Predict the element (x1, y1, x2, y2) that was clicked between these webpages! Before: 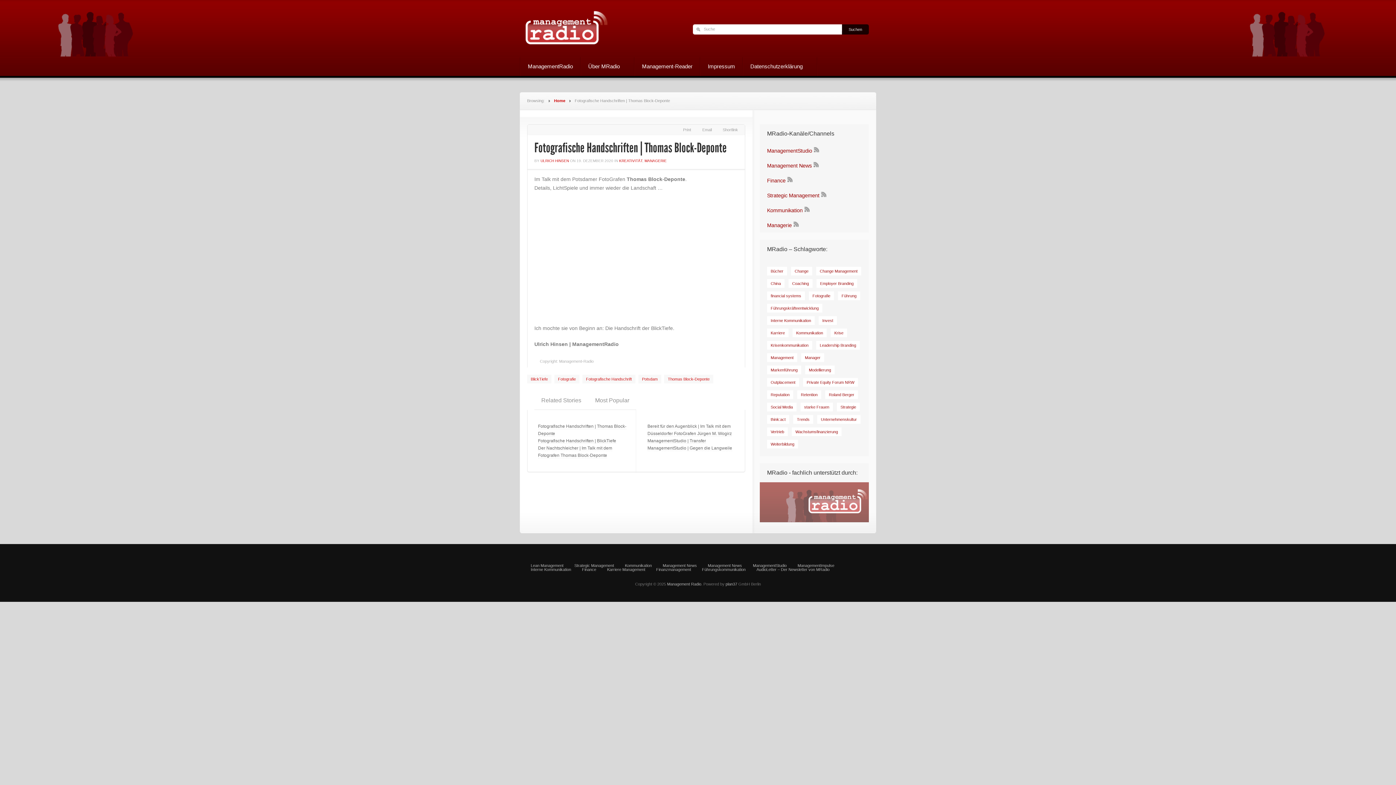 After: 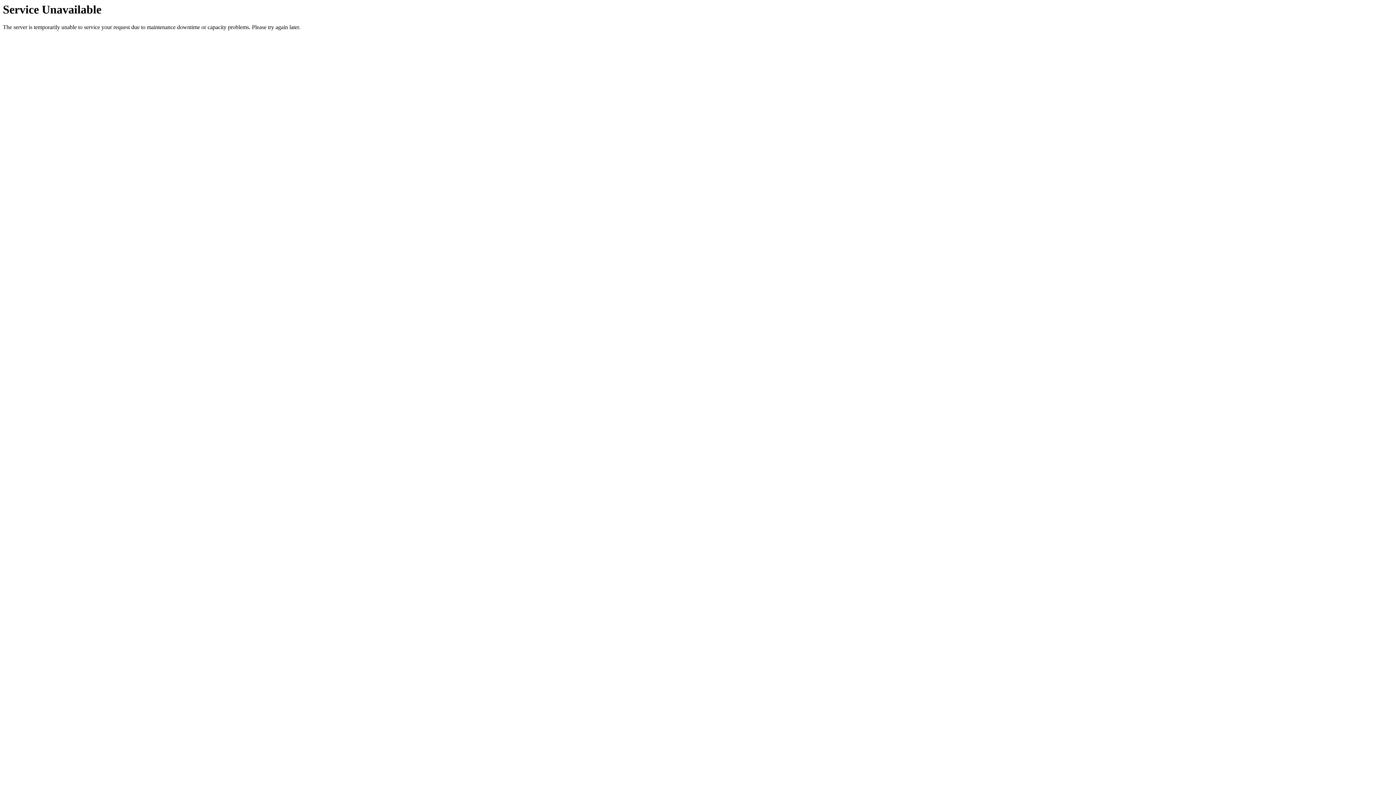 Action: label: Datenschutzerklärung
» bbox: (743, 57, 817, 76)